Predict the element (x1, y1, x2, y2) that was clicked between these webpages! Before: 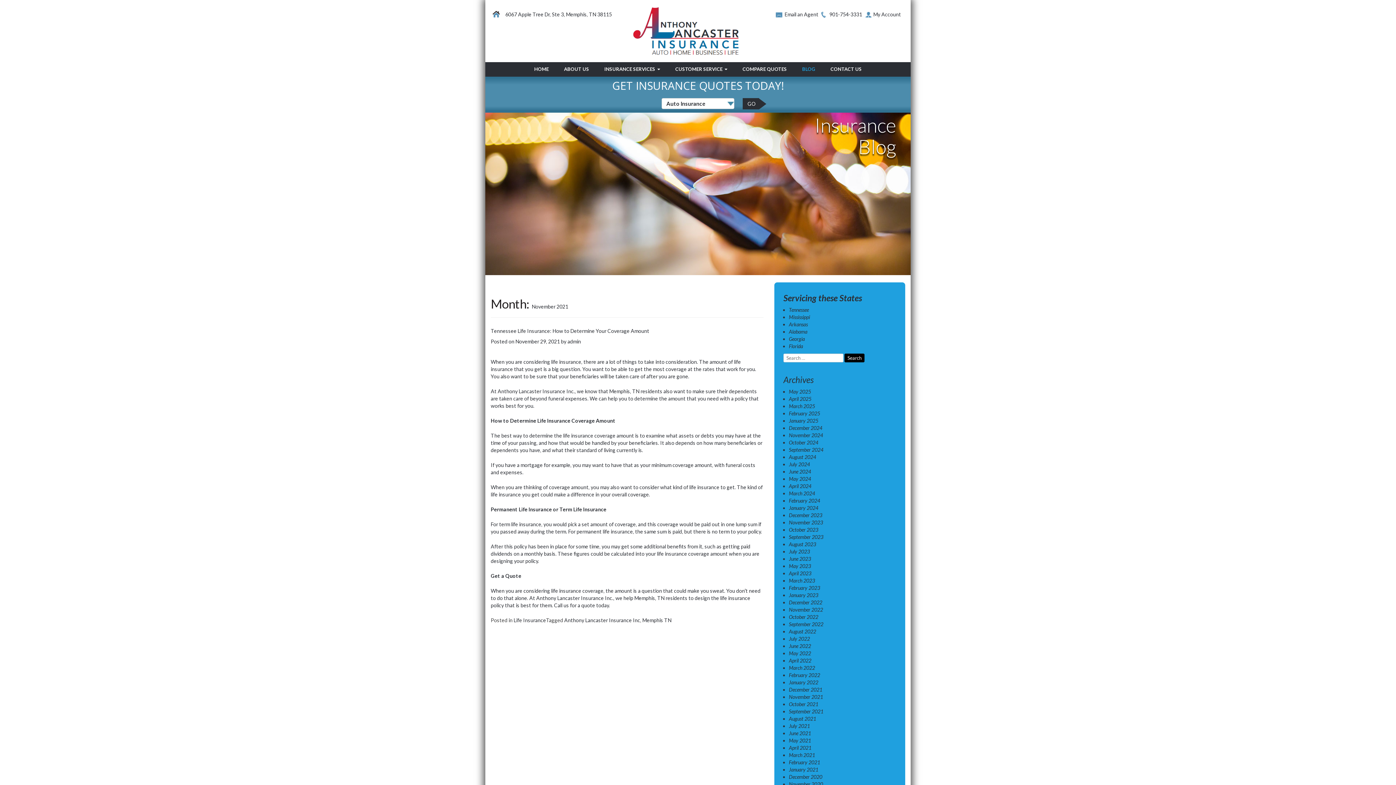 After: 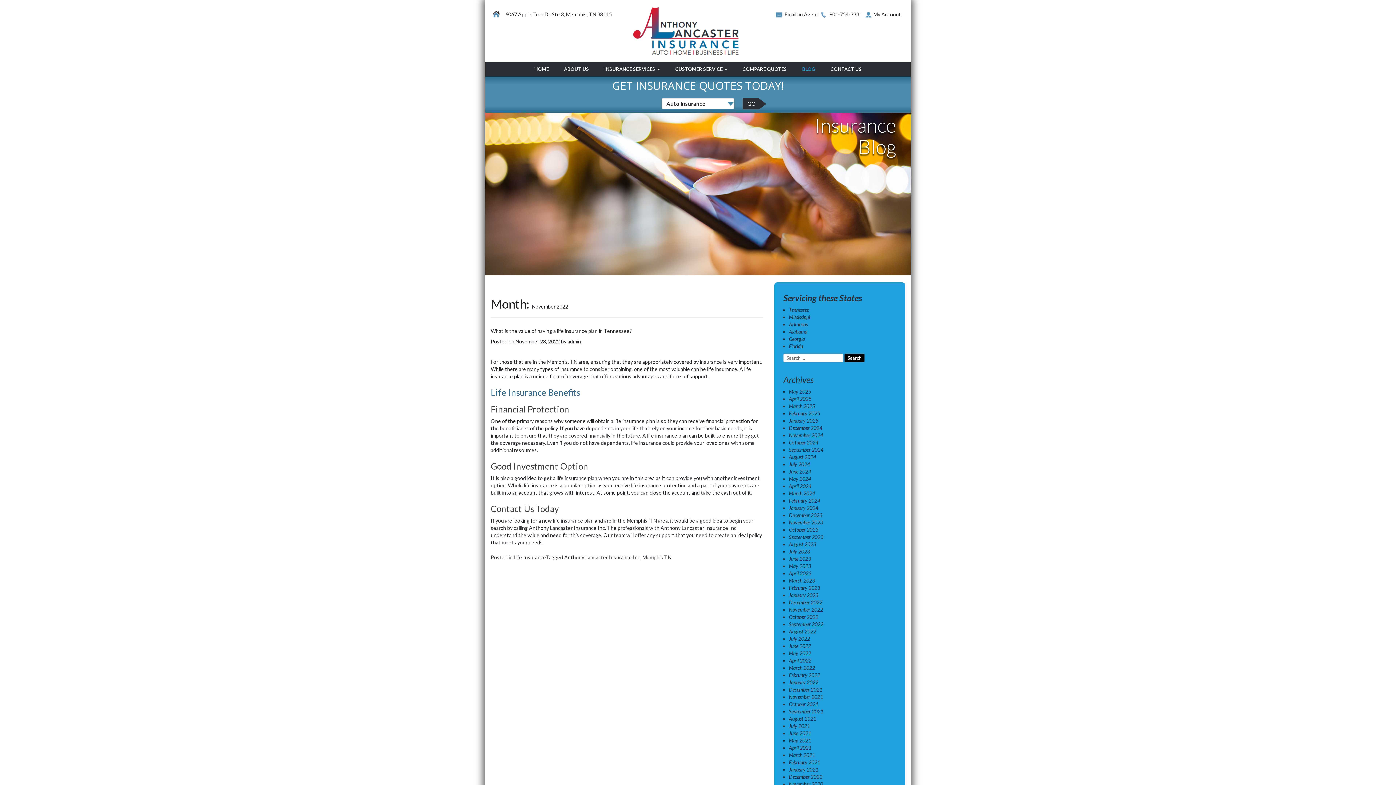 Action: label: November 2022 bbox: (789, 607, 823, 613)